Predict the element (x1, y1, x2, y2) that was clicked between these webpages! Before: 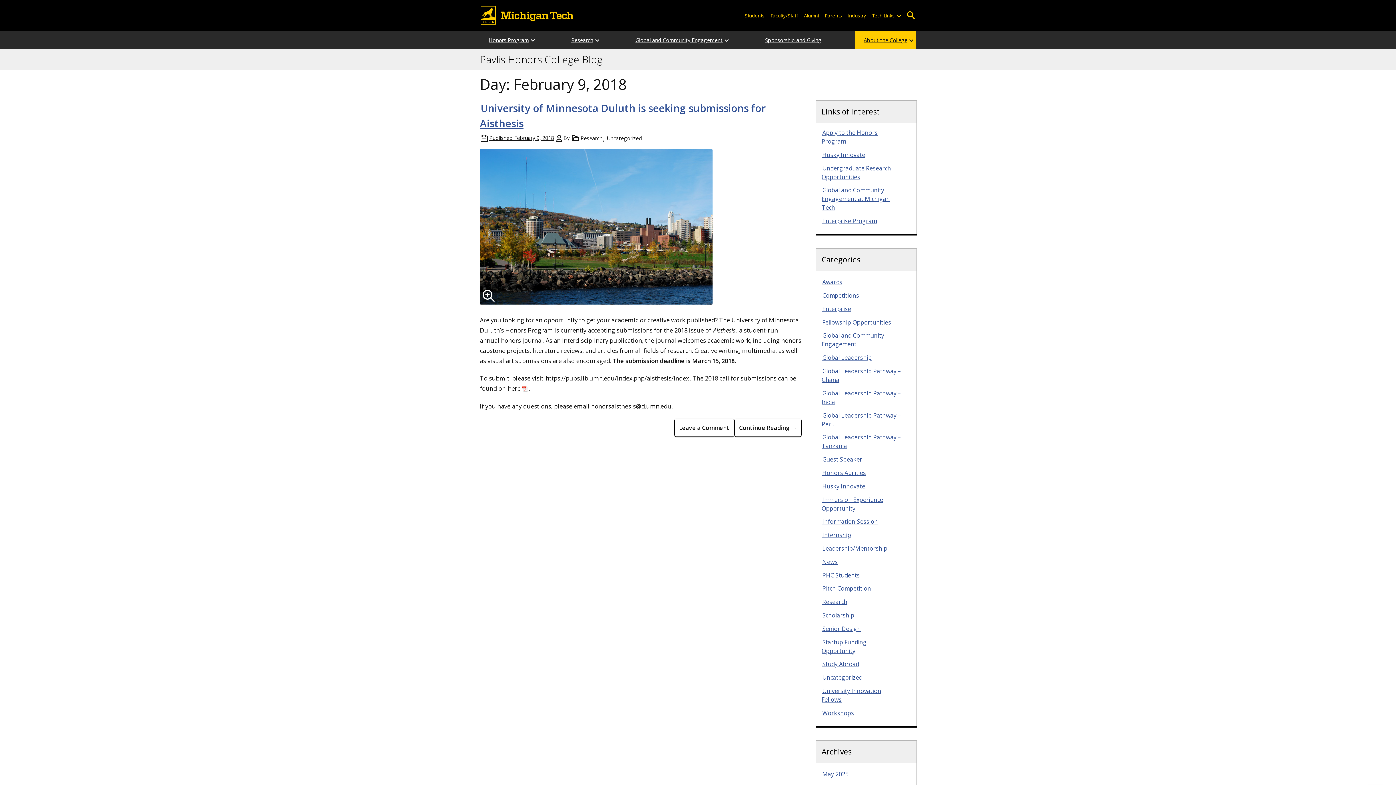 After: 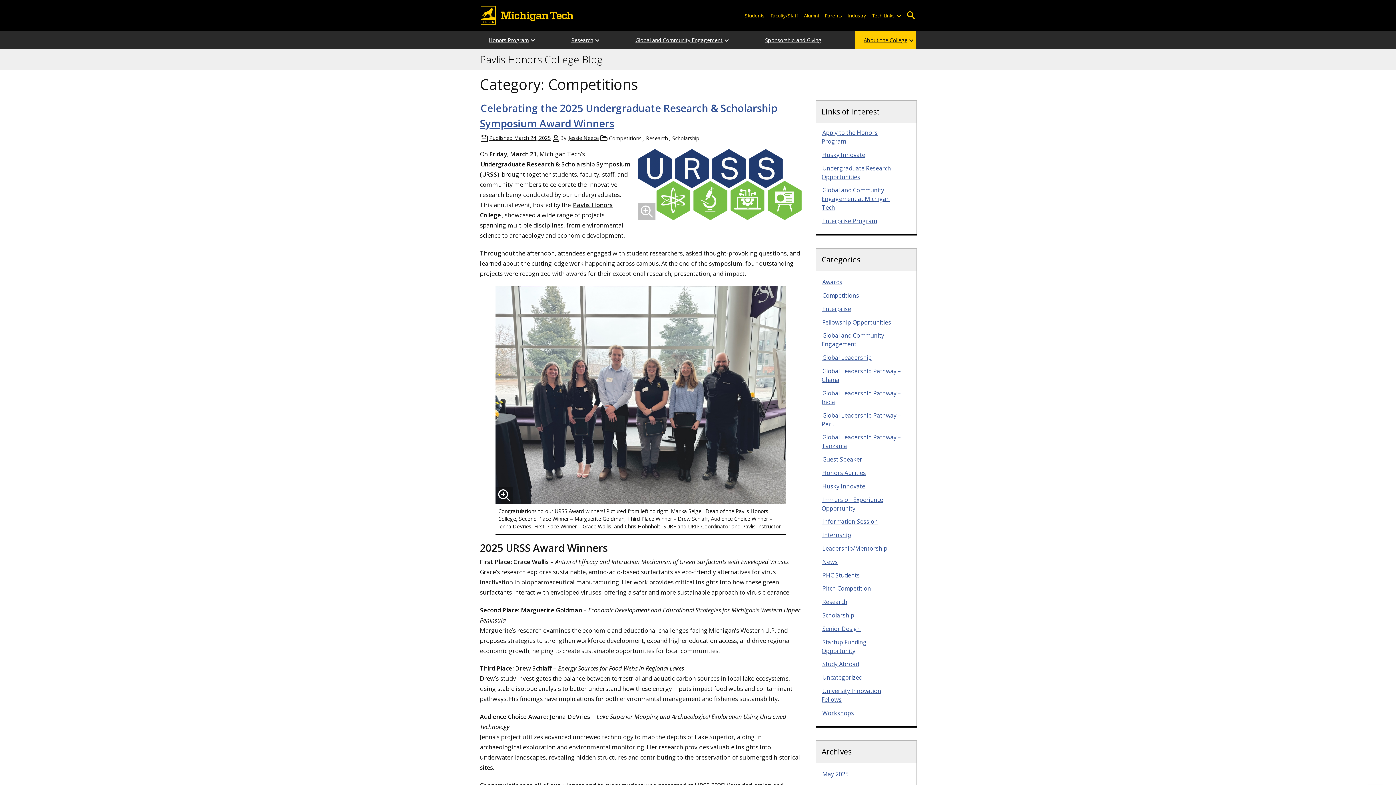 Action: bbox: (821, 291, 860, 299) label: Competitions